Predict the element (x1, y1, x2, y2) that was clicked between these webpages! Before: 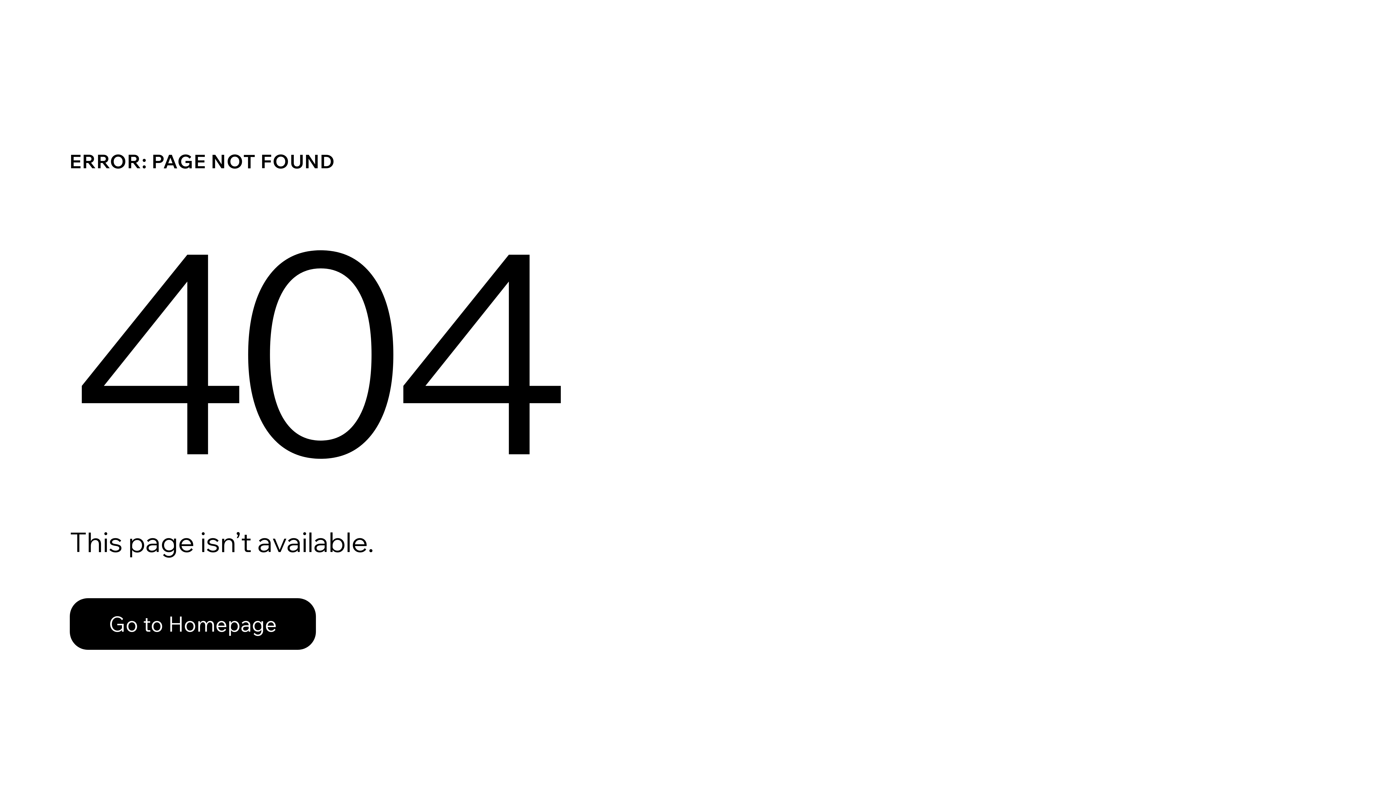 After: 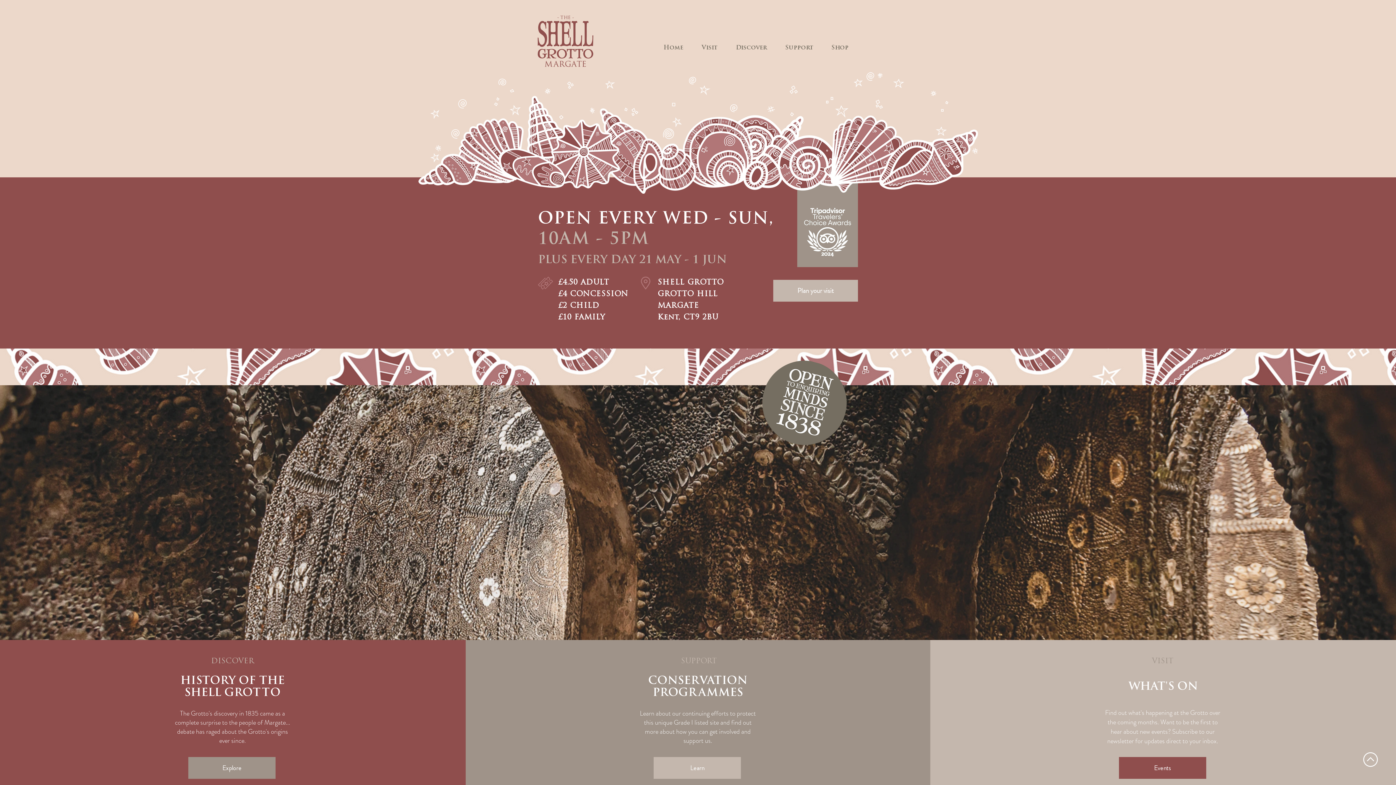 Action: bbox: (69, 598, 316, 650) label: Go to Homepage